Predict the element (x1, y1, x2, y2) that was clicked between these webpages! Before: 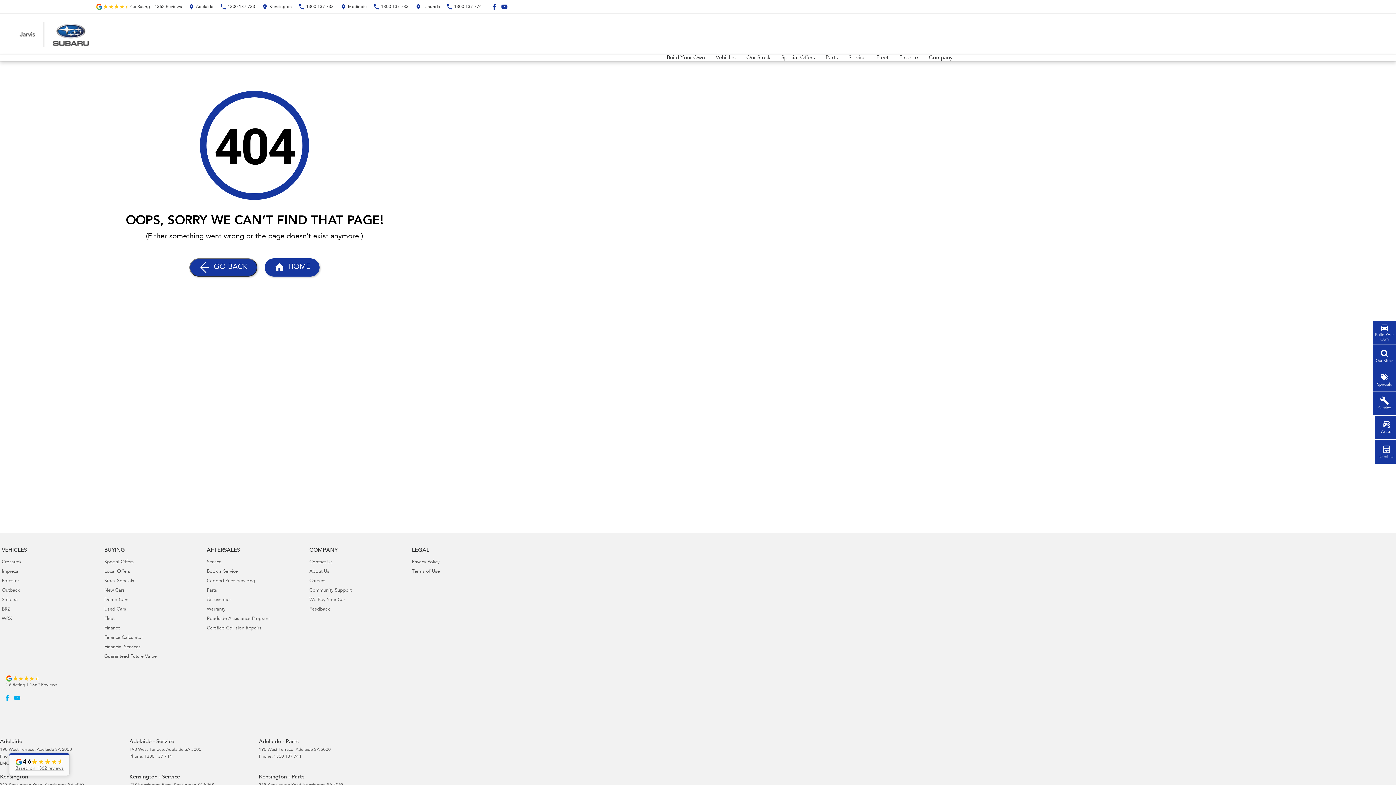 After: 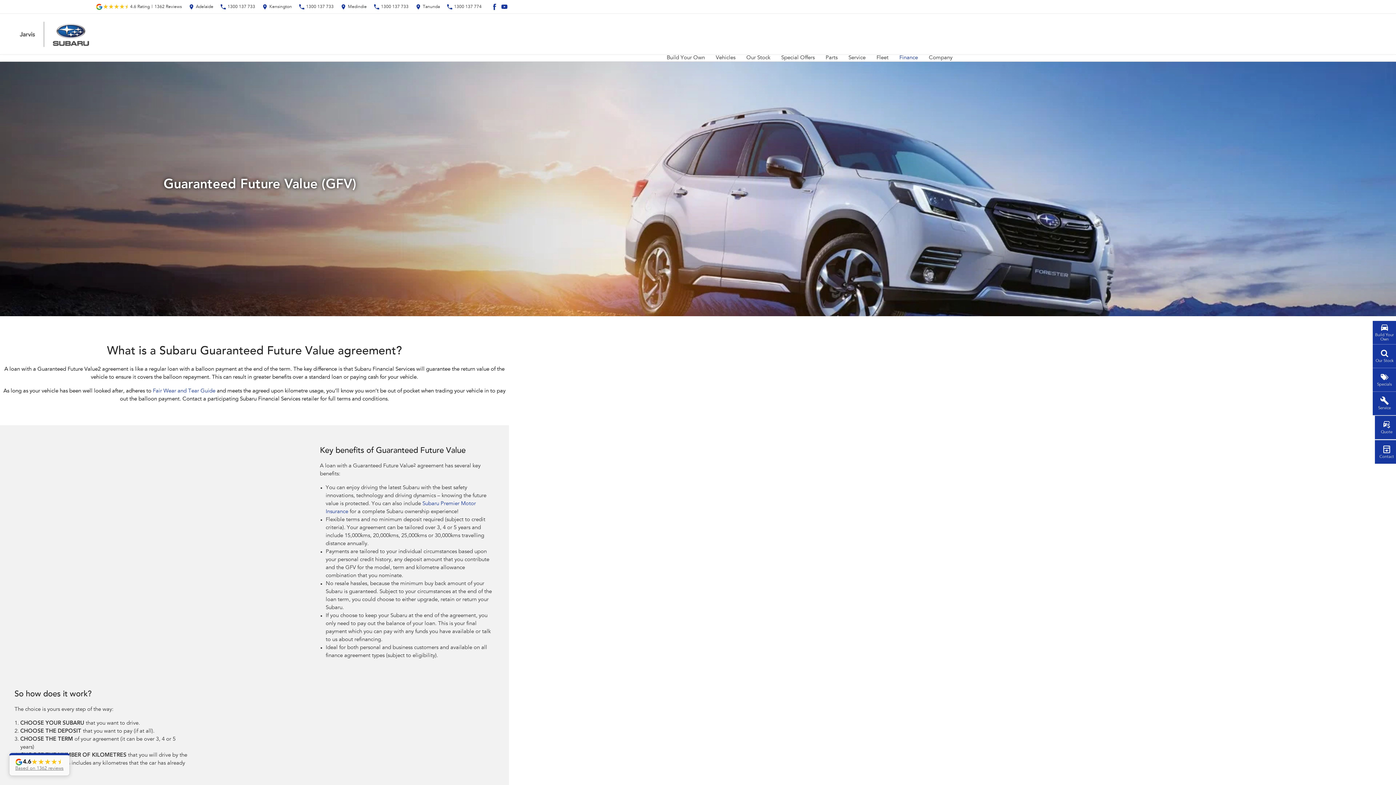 Action: bbox: (104, 654, 156, 660) label: Guaranteed Future Value